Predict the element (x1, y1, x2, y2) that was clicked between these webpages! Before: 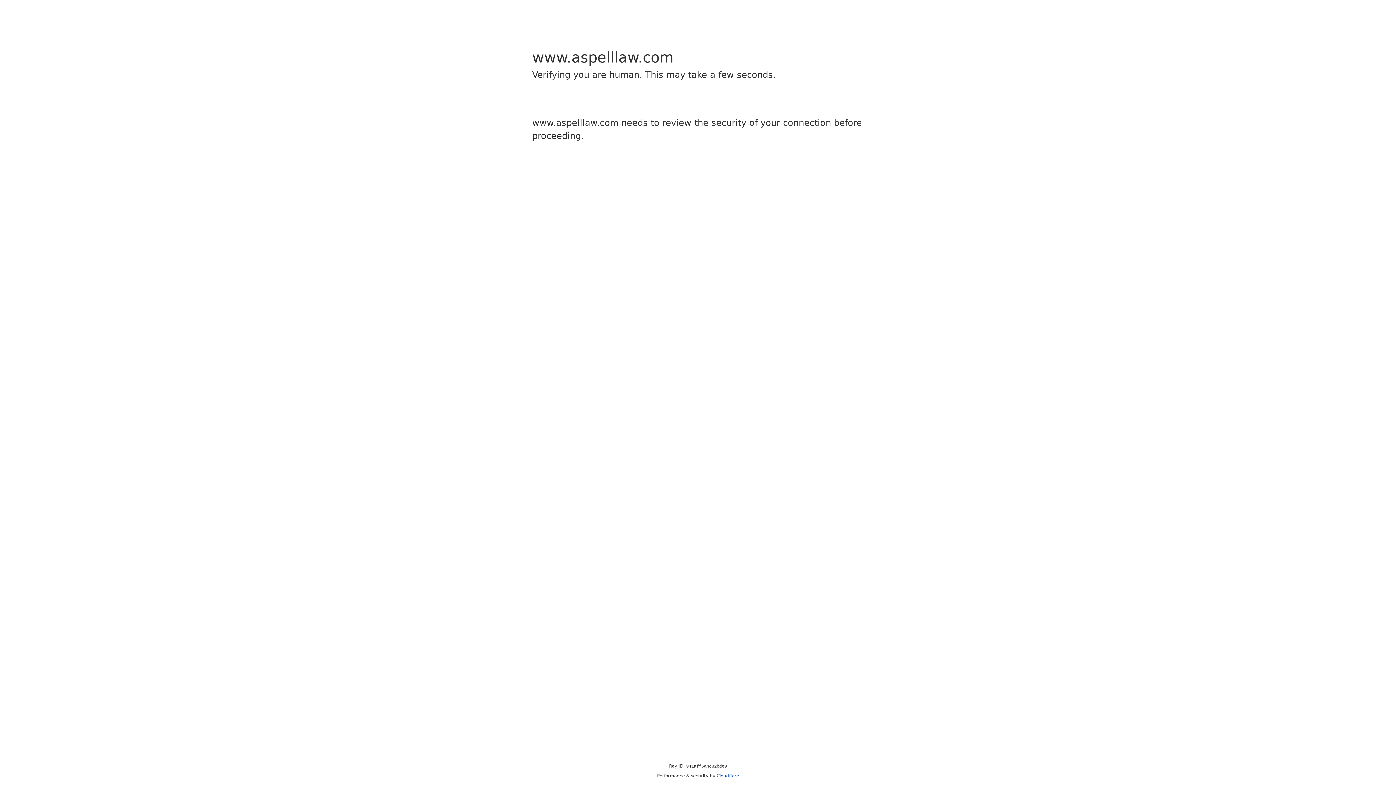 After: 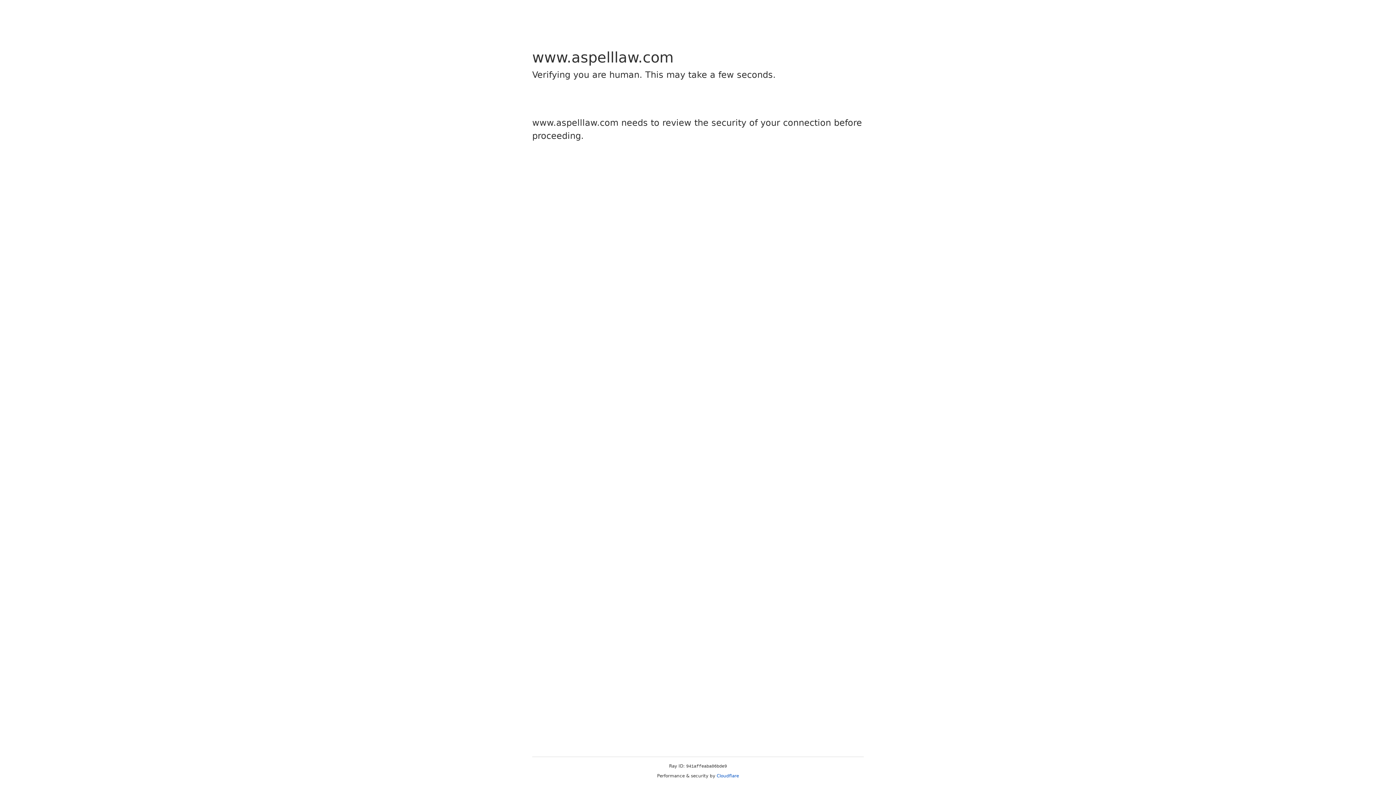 Action: label: Cloudflare bbox: (716, 773, 739, 778)